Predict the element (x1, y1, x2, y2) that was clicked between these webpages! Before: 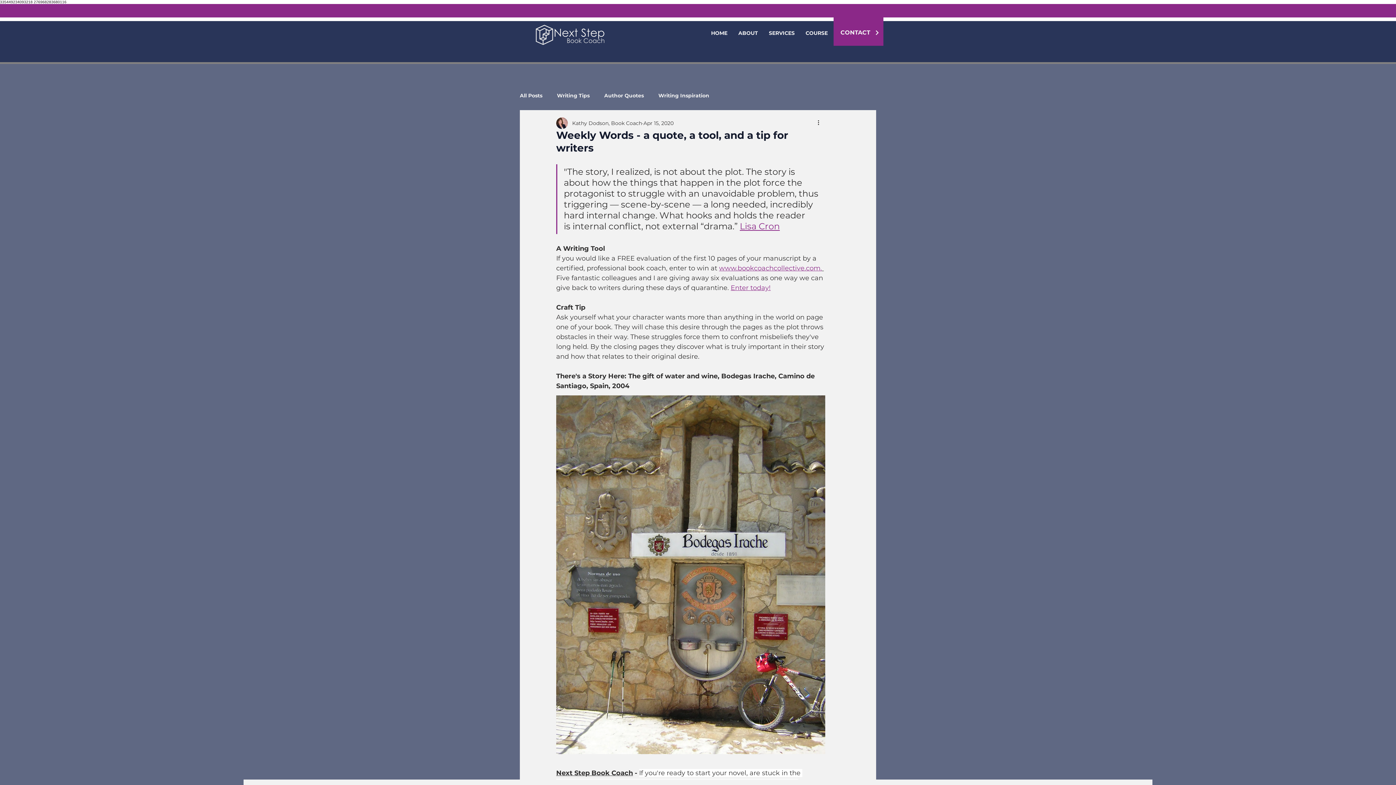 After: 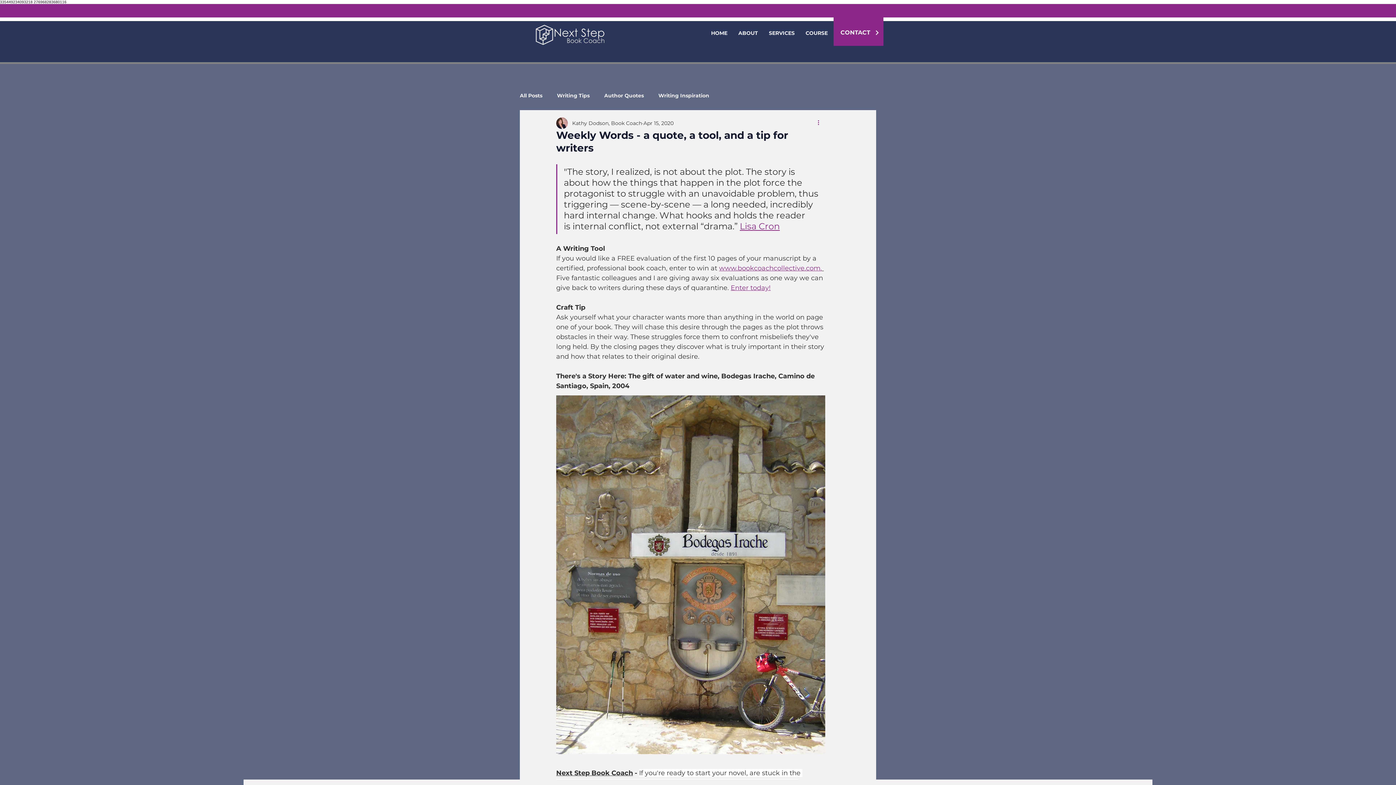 Action: label: More actions bbox: (816, 118, 825, 127)